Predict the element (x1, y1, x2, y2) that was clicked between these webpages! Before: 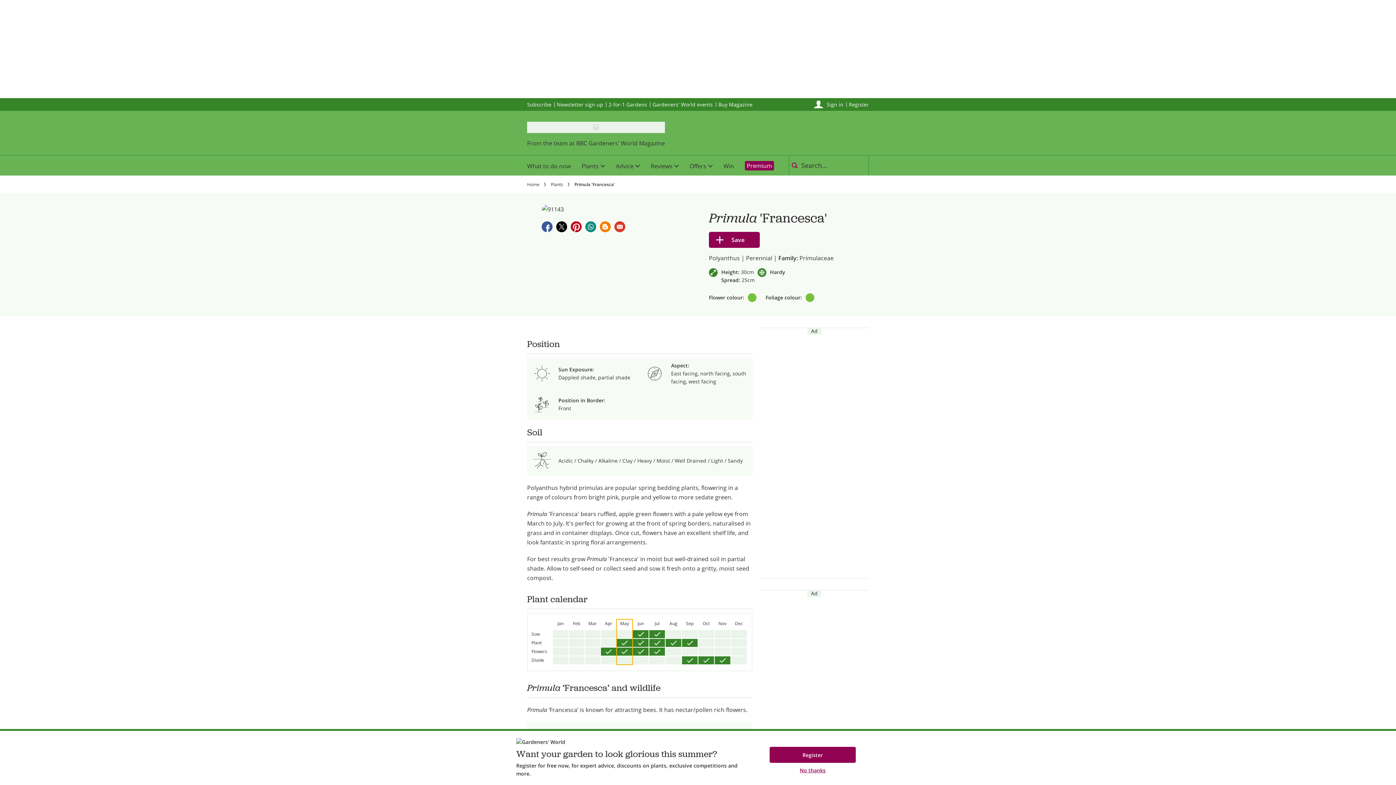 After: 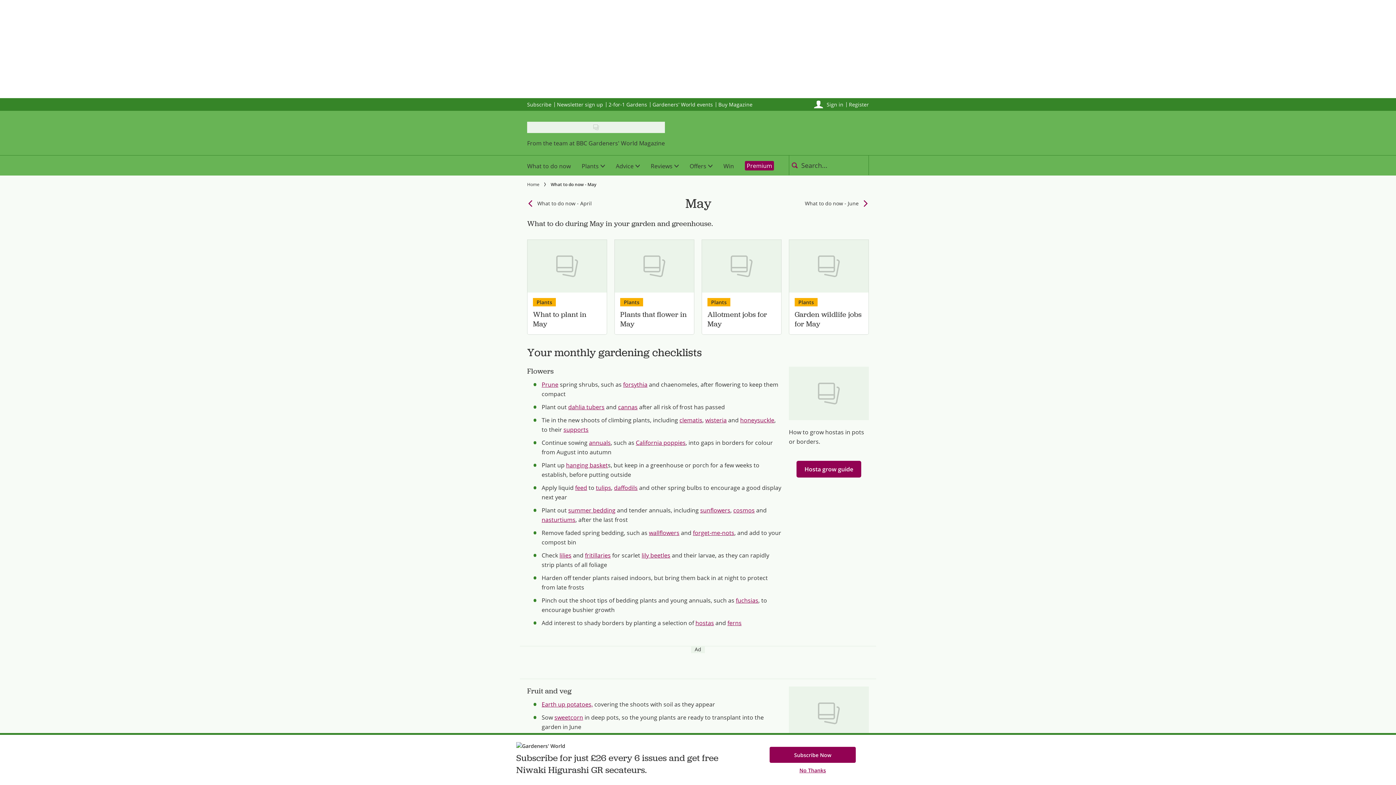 Action: bbox: (521, 155, 576, 175) label: What to do now